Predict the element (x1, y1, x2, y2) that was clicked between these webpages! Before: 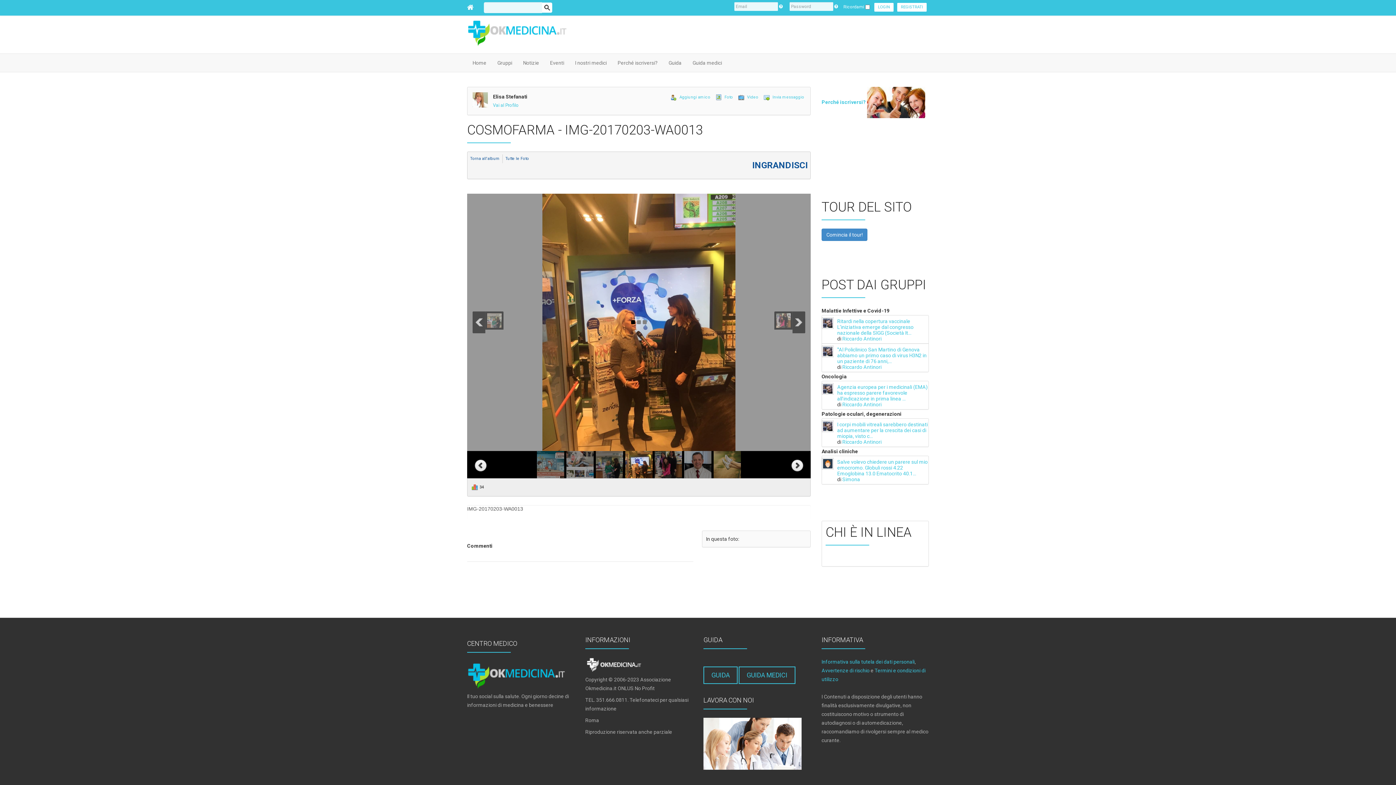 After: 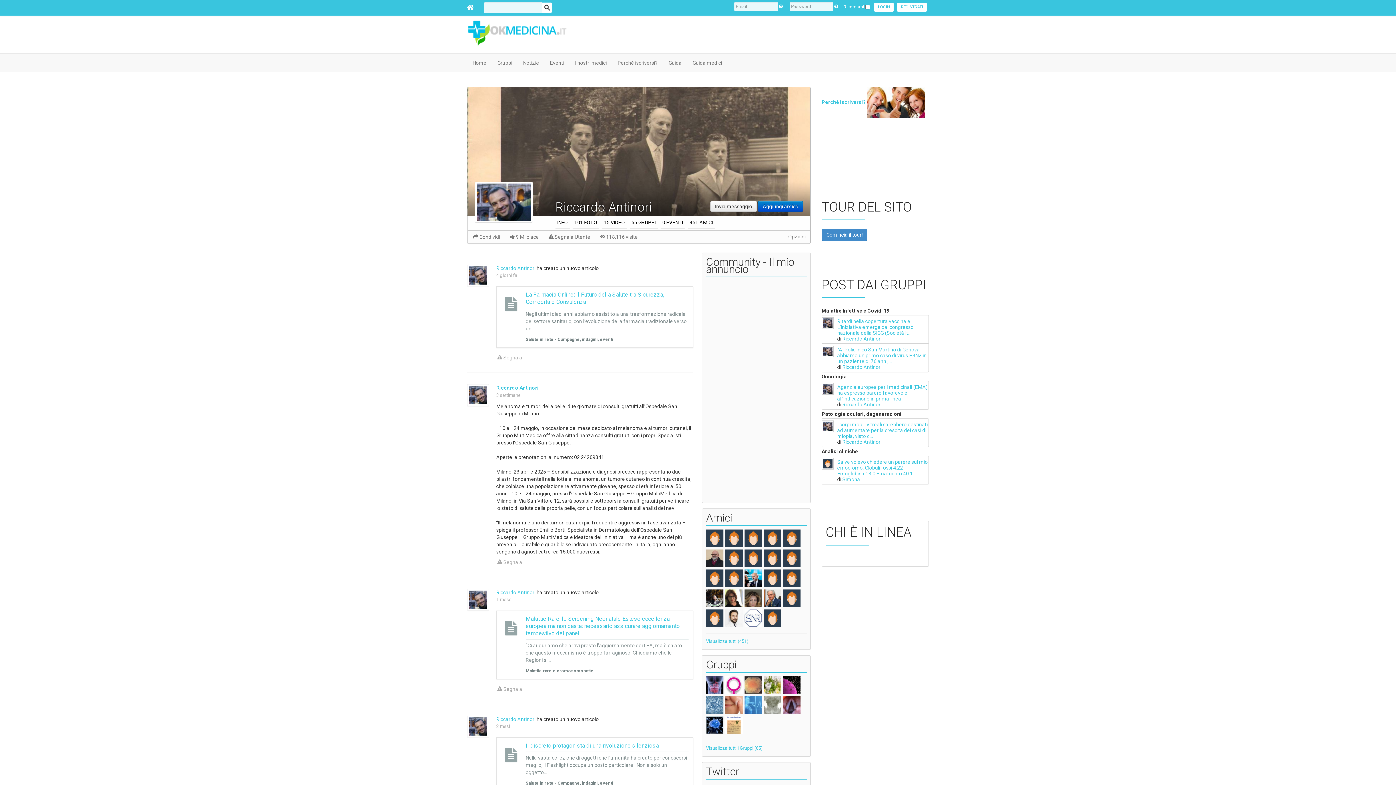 Action: bbox: (842, 364, 881, 370) label: Riccardo Antinori